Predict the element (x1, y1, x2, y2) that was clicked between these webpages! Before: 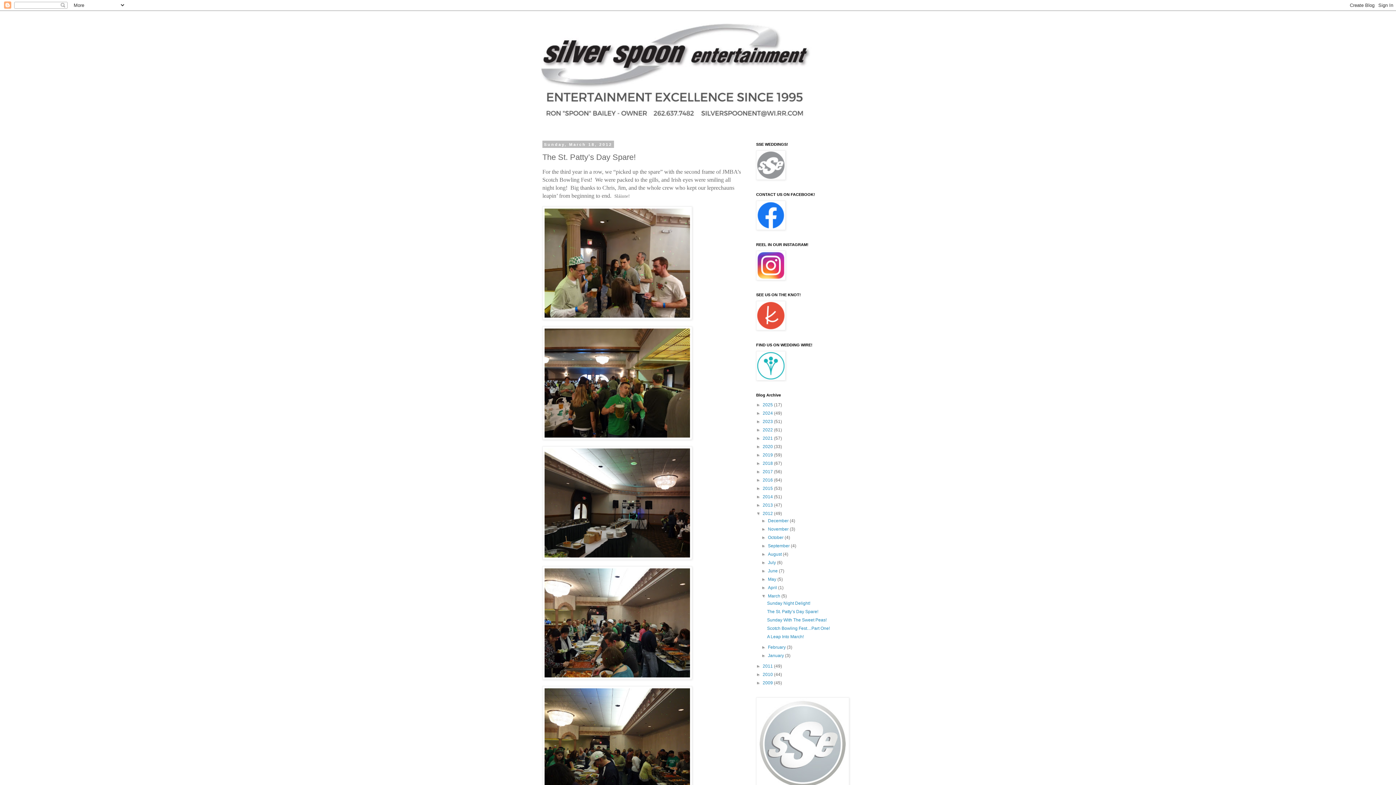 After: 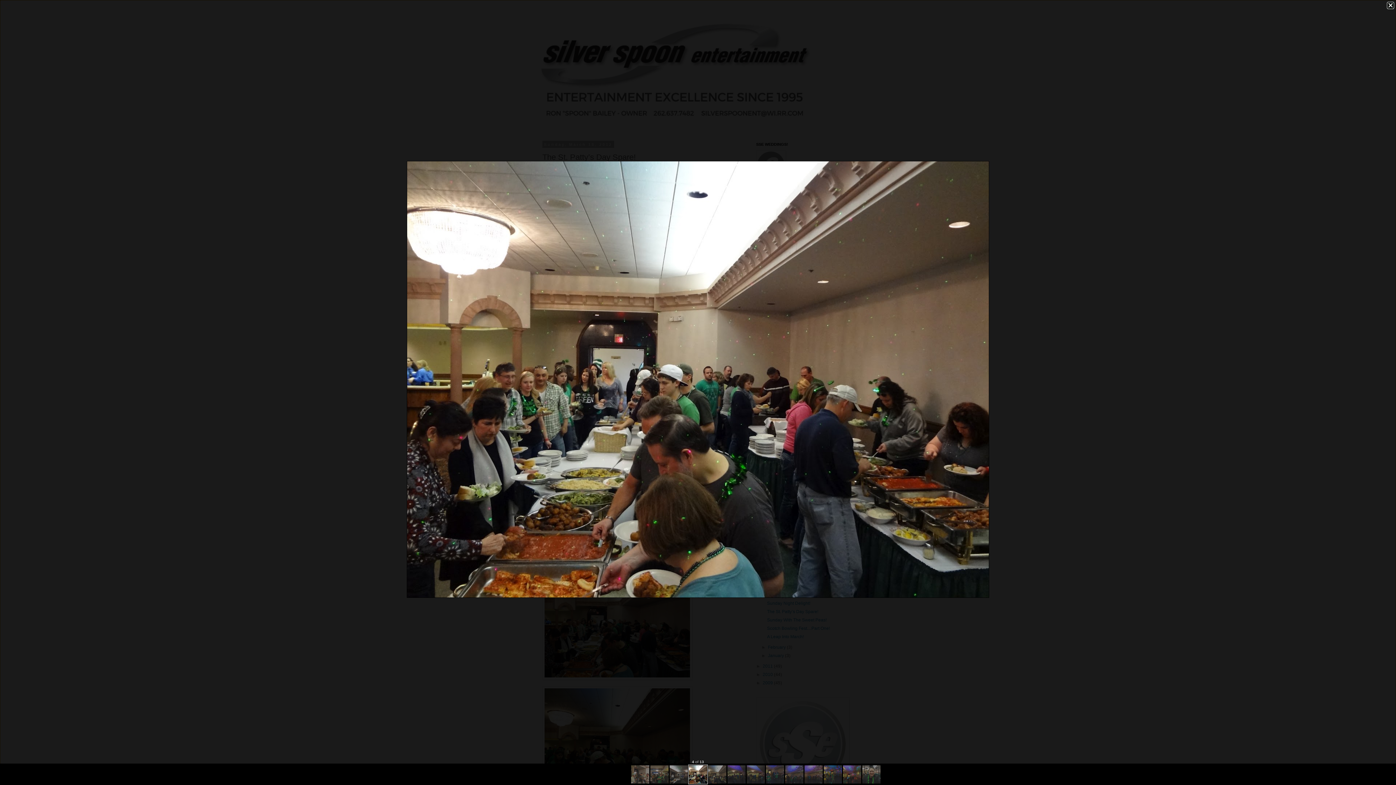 Action: bbox: (542, 566, 692, 681)